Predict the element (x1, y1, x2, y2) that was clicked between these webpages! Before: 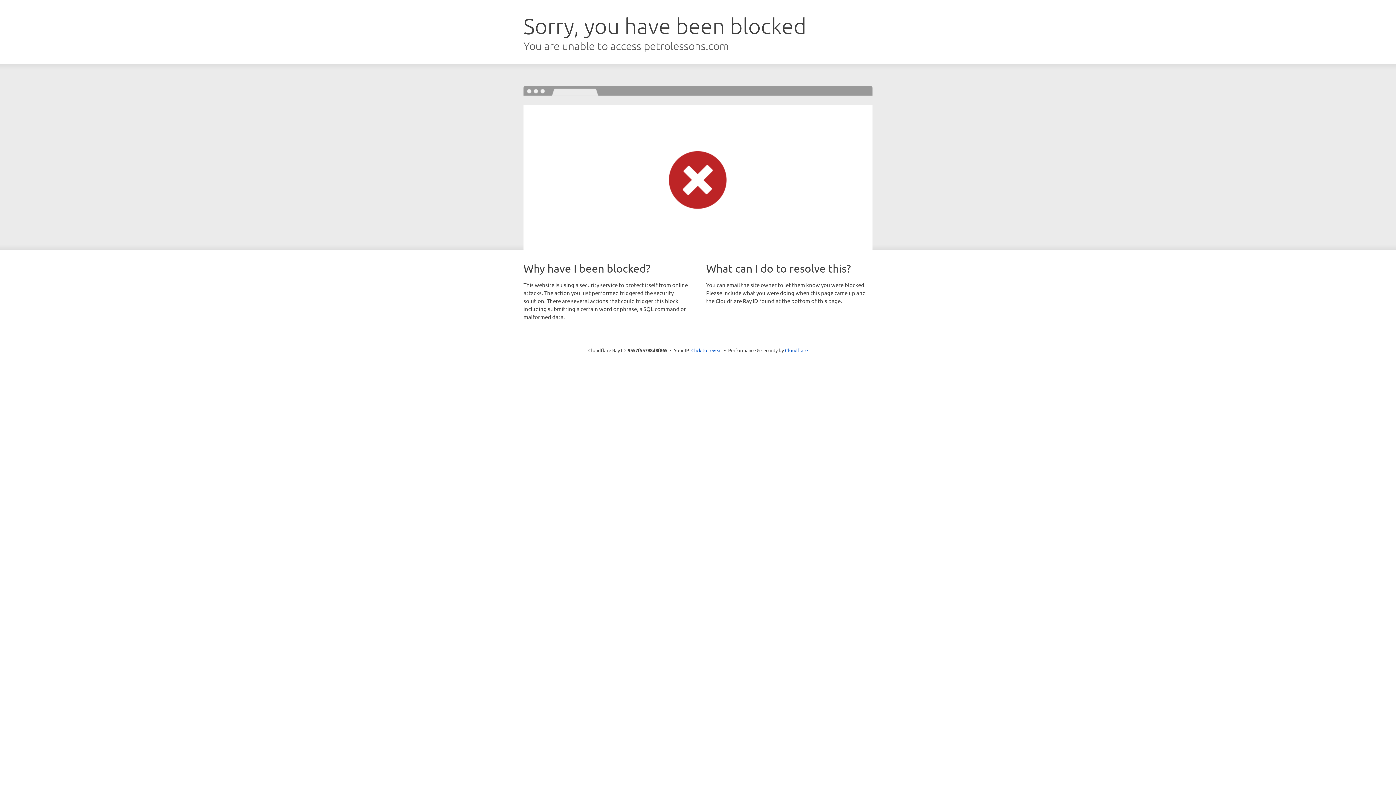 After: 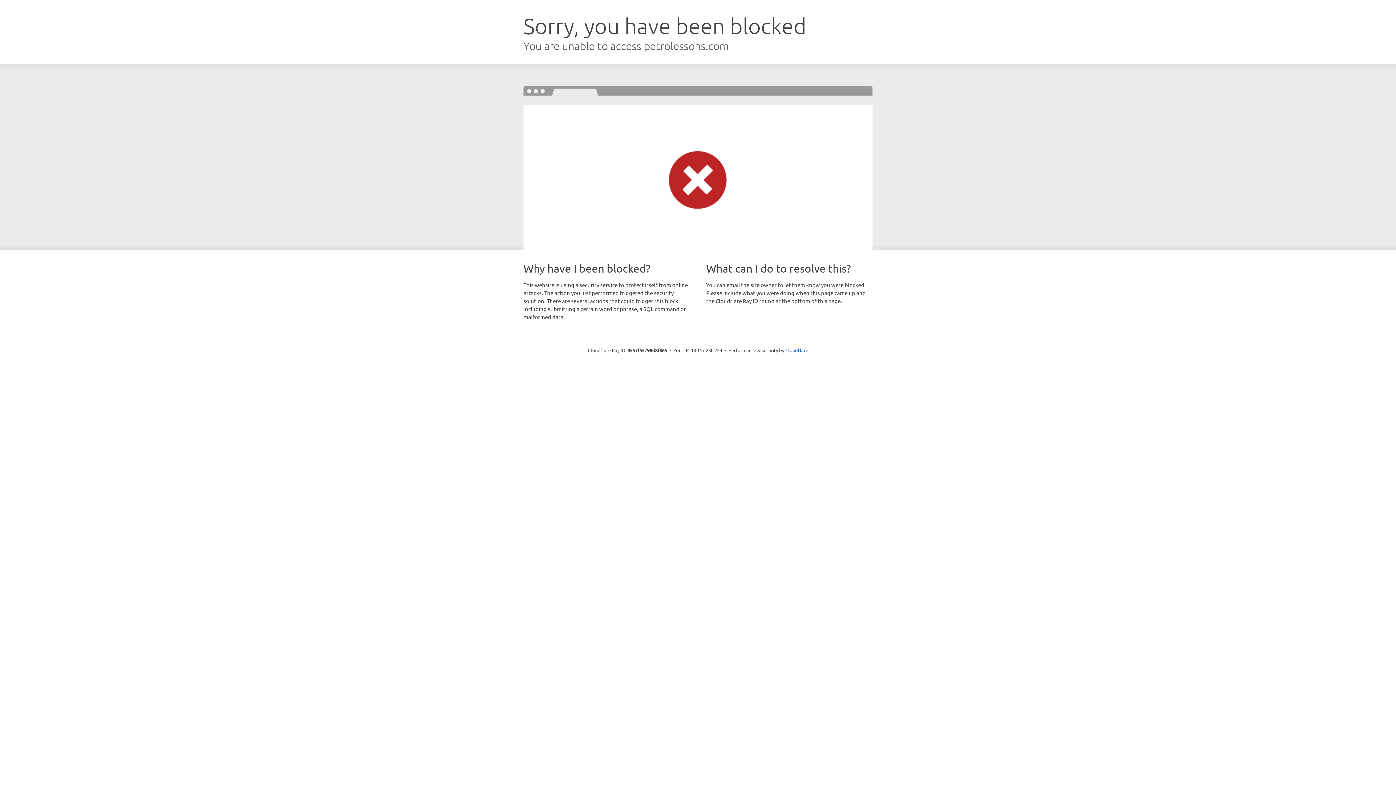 Action: bbox: (691, 346, 722, 353) label: Click to reveal